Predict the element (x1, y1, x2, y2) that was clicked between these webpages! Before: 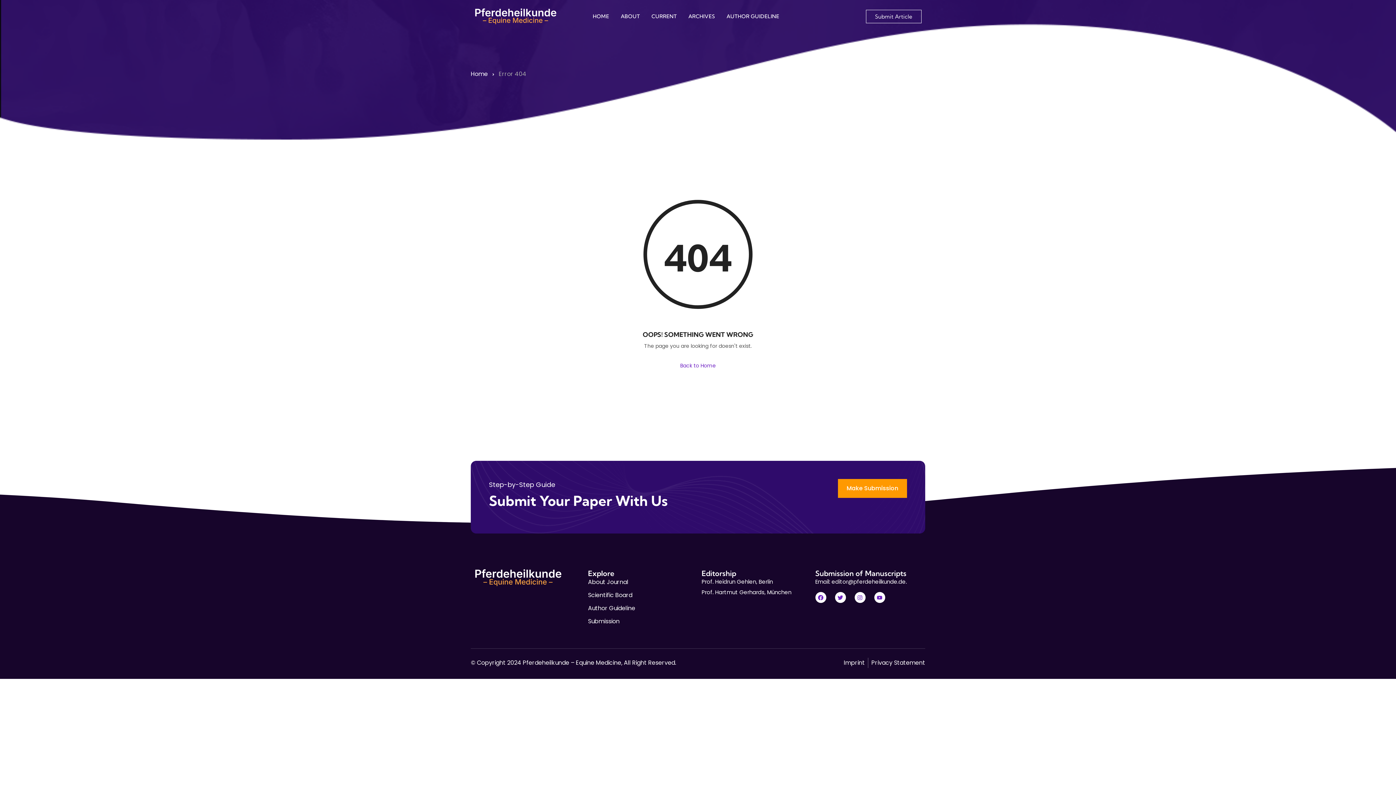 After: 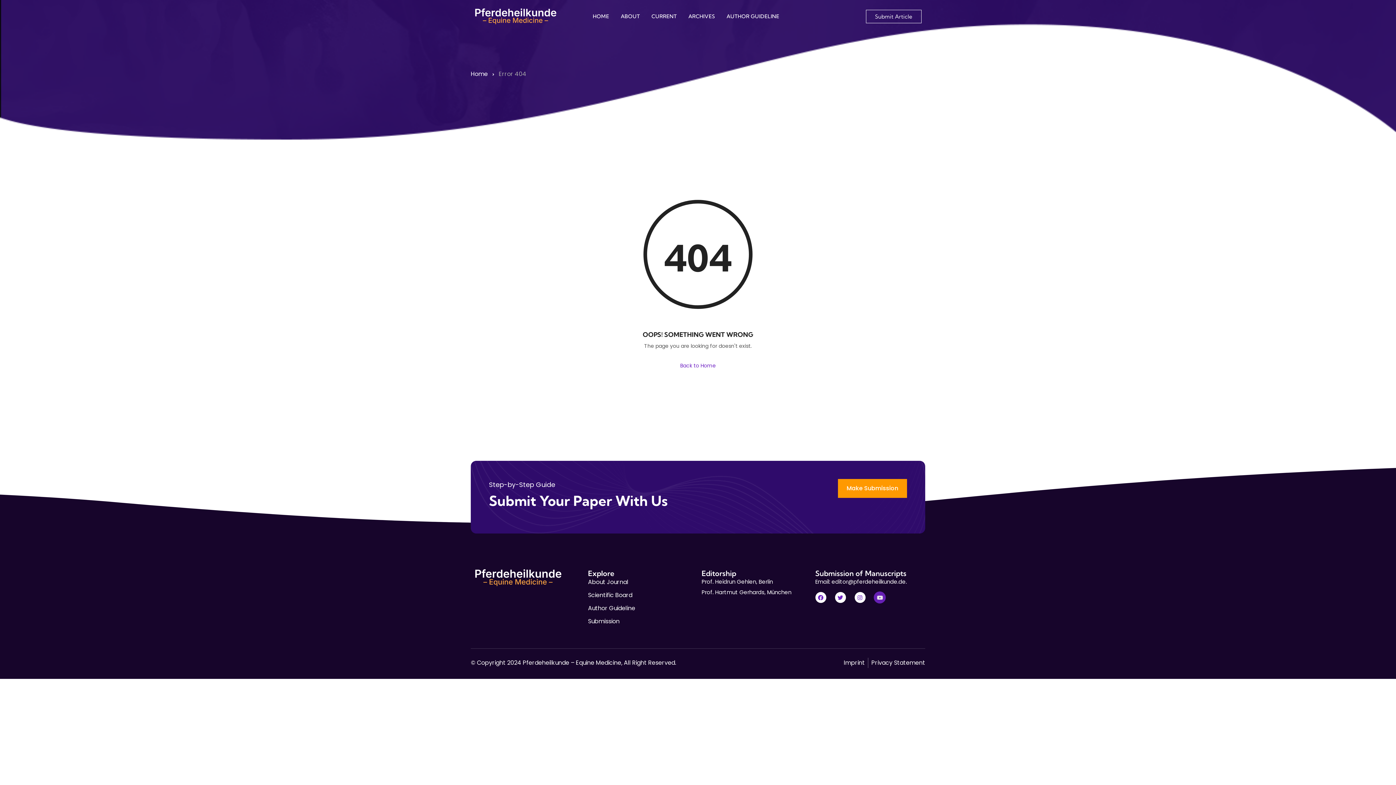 Action: label: Youtube bbox: (874, 592, 885, 603)